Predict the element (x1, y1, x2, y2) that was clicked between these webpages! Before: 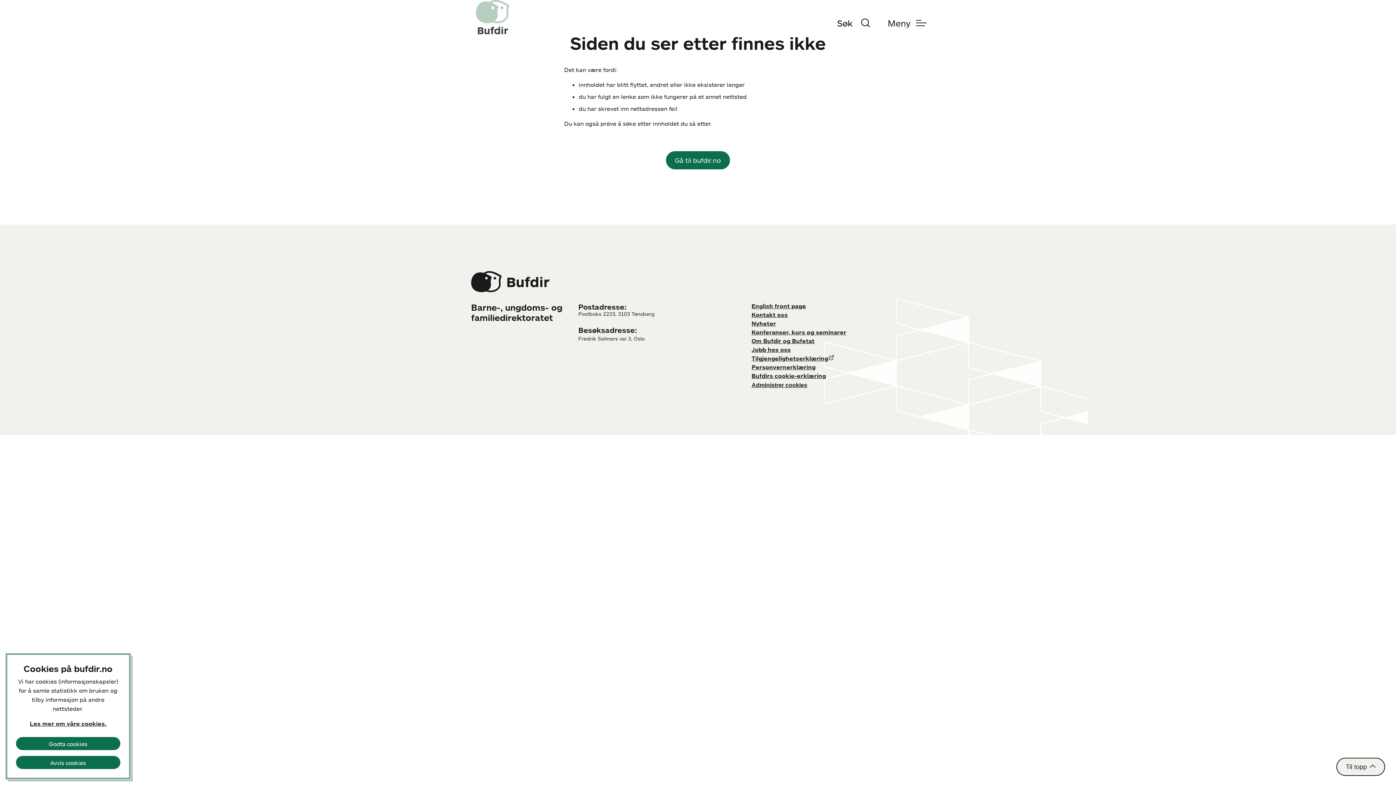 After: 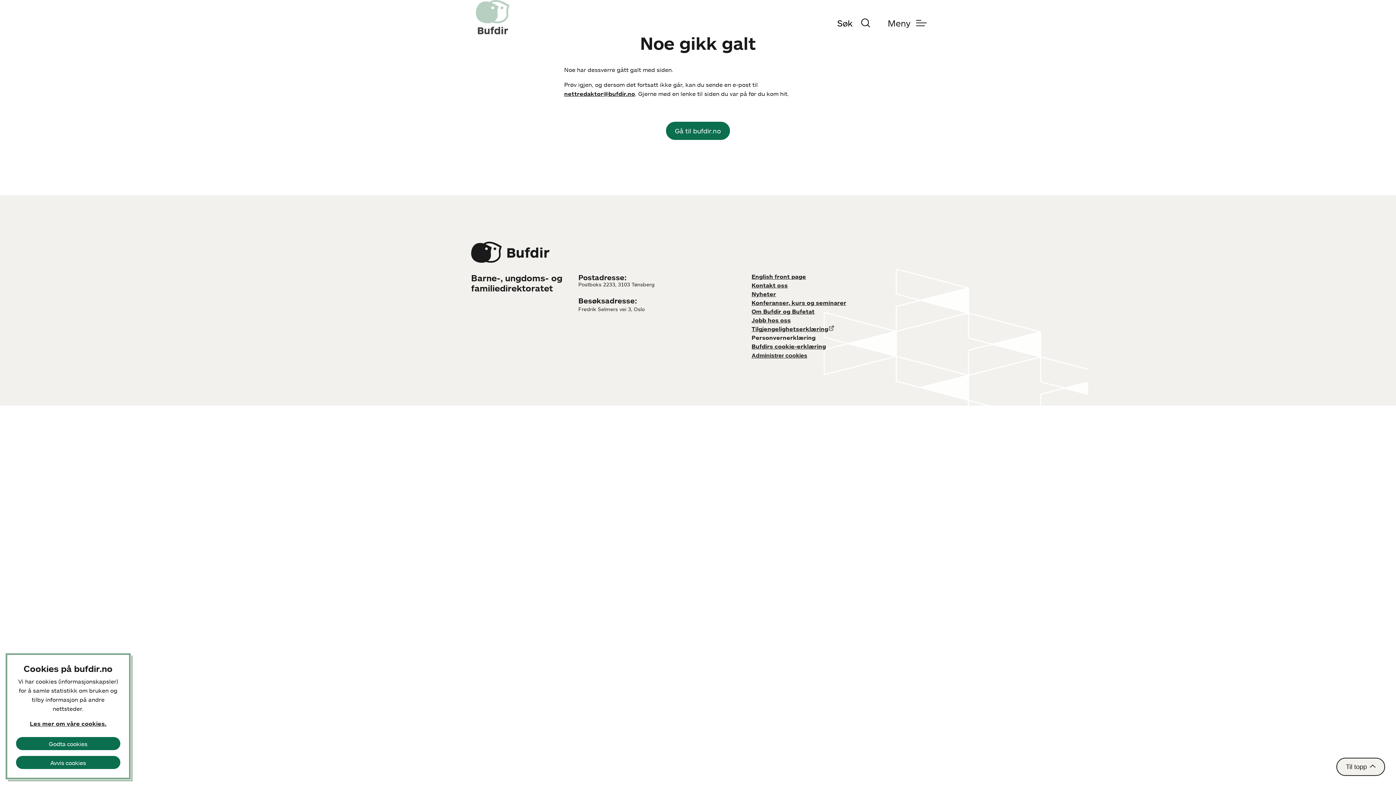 Action: bbox: (751, 337, 814, 344) label: Om Bufdir og Bufetat